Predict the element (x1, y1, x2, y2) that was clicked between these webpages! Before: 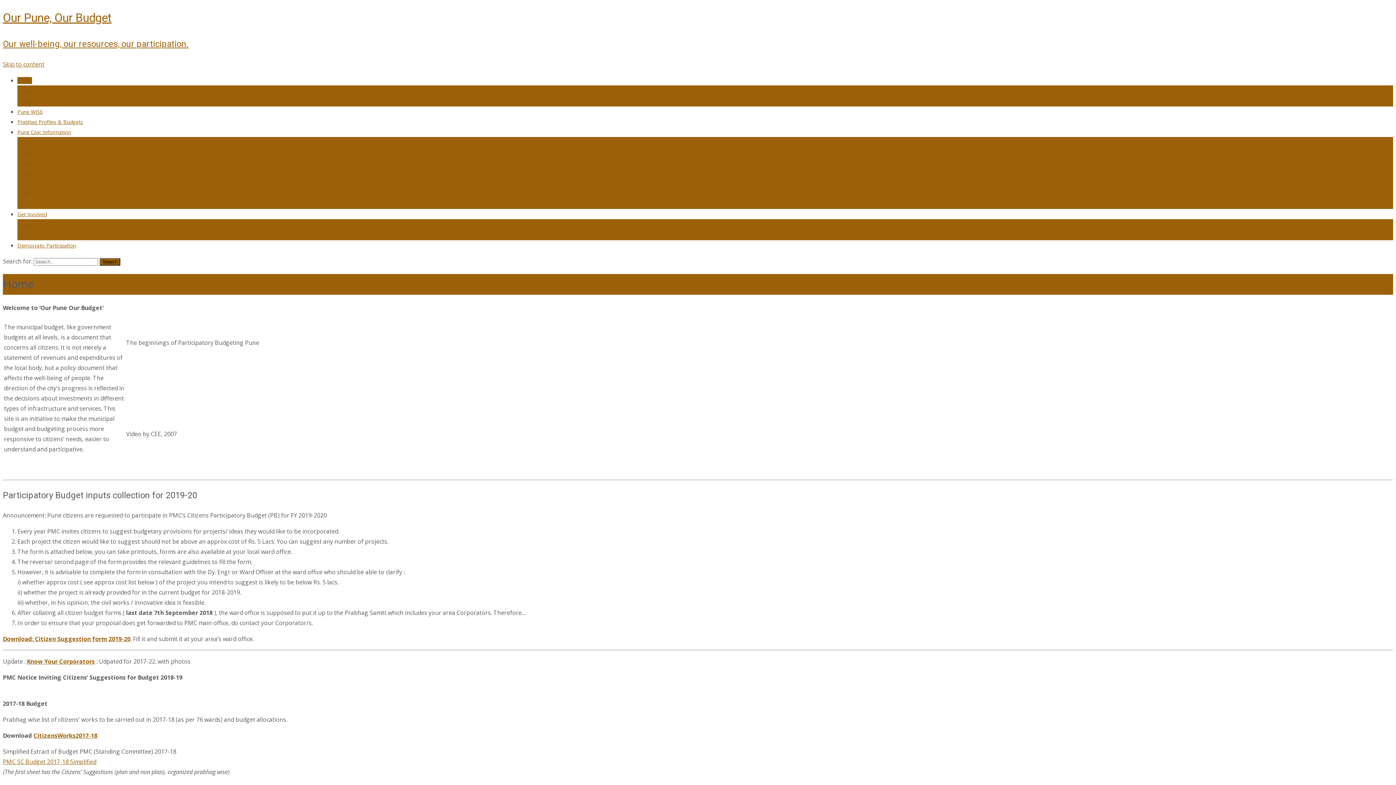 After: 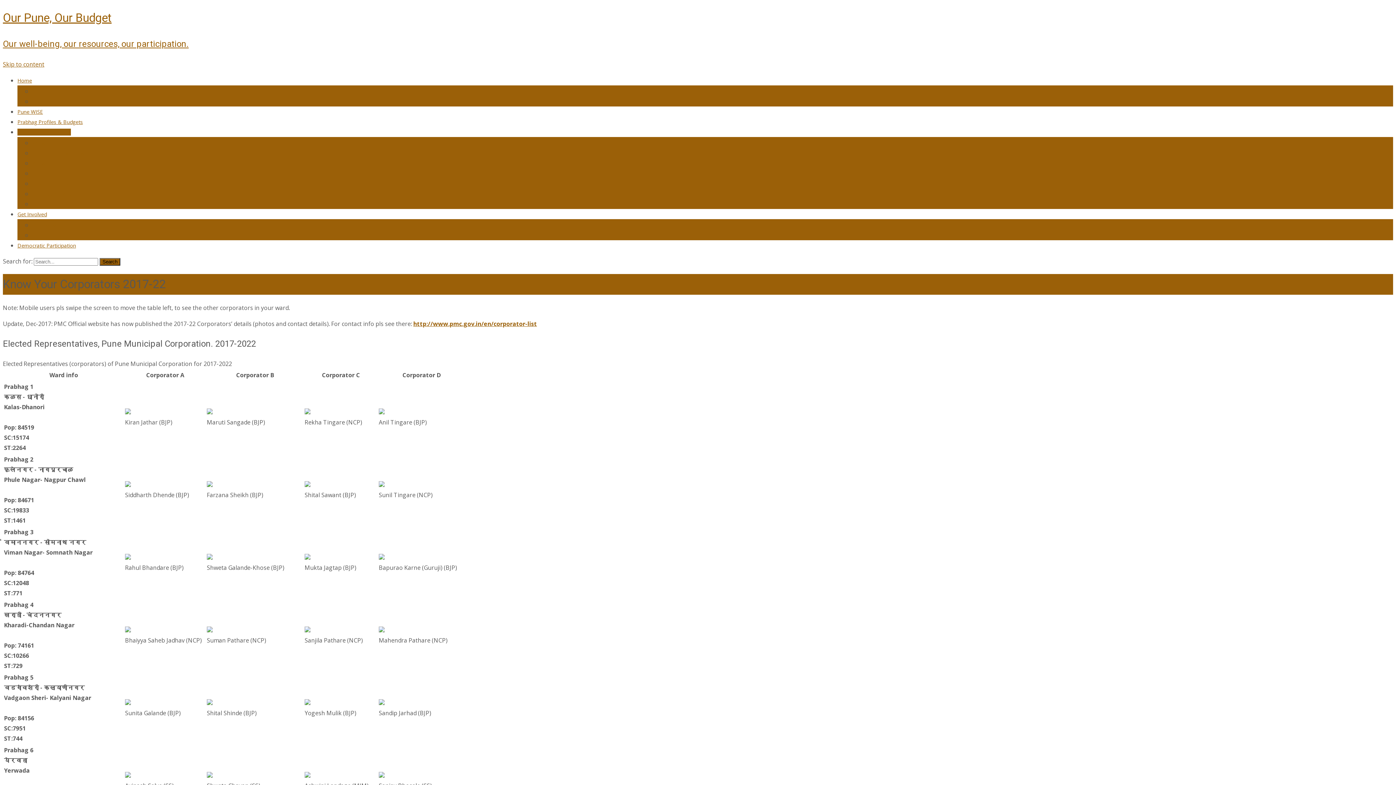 Action: label: Know Your Corporators bbox: (26, 657, 94, 665)